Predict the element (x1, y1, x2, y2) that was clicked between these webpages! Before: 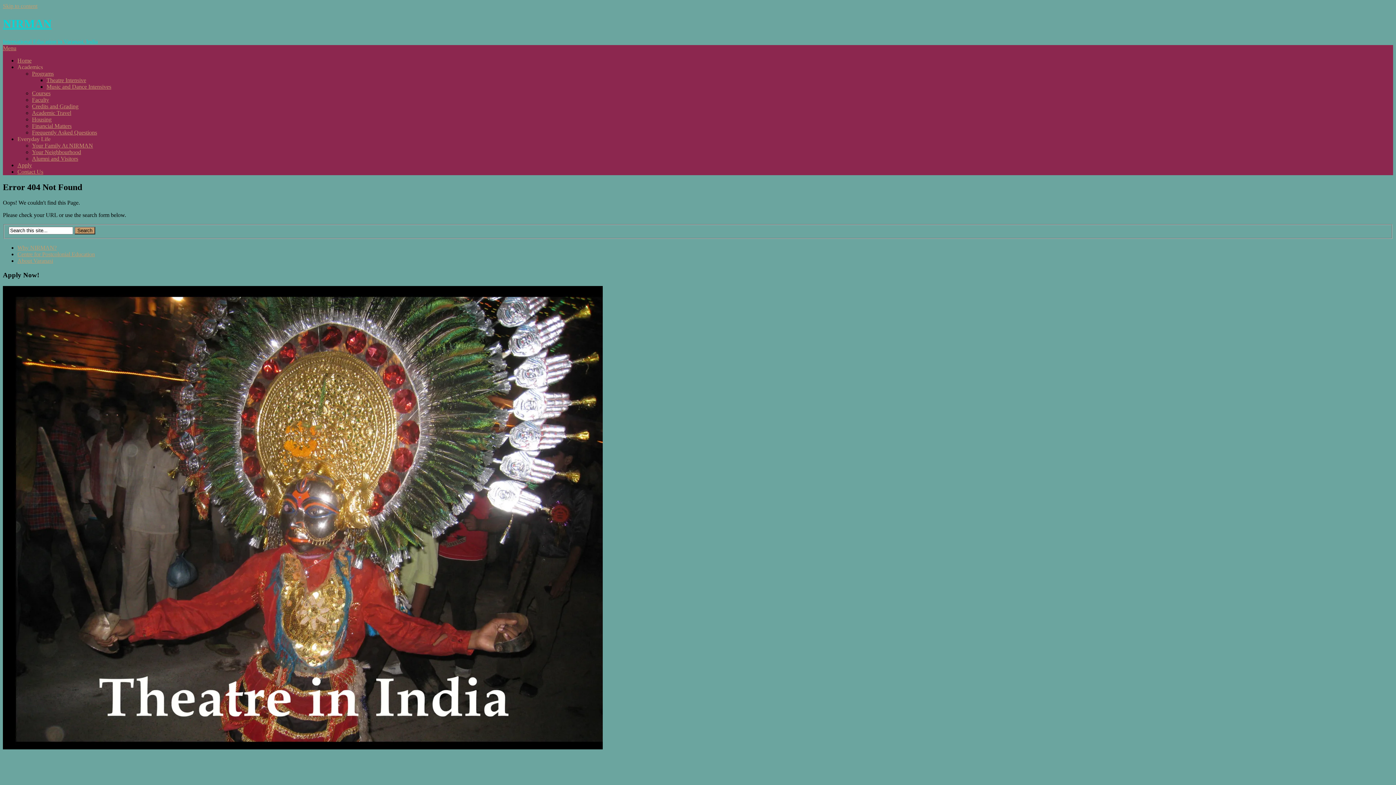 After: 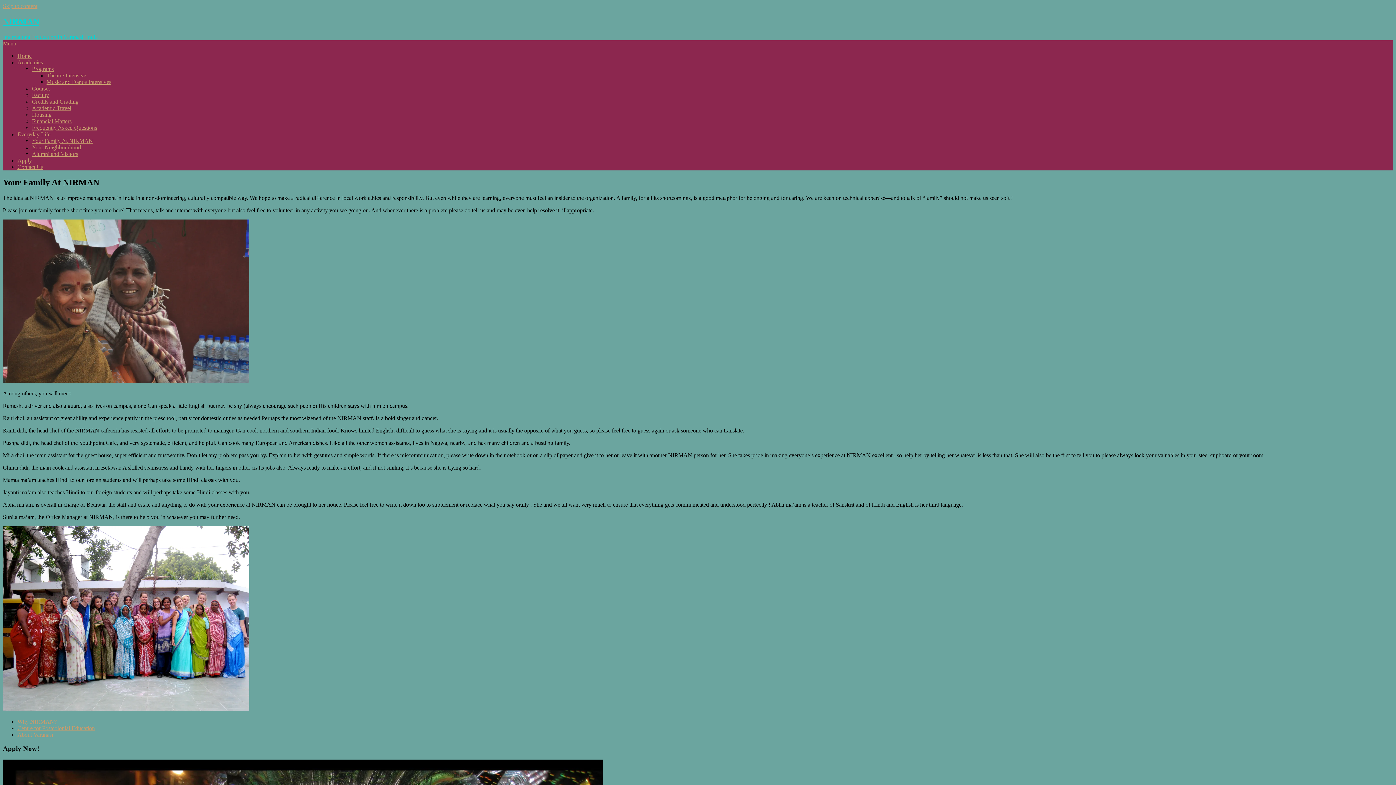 Action: label: Your Family At NIRMAN bbox: (32, 142, 93, 148)